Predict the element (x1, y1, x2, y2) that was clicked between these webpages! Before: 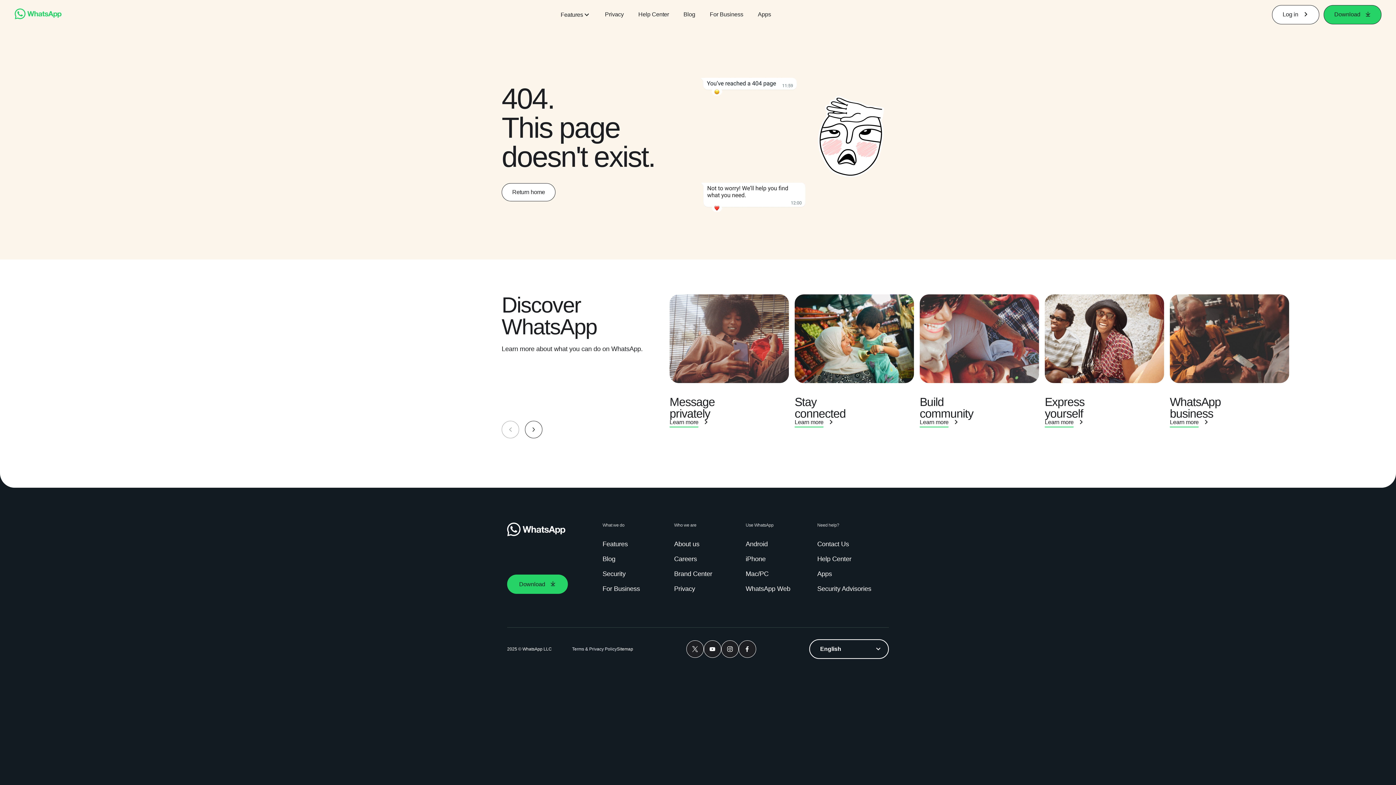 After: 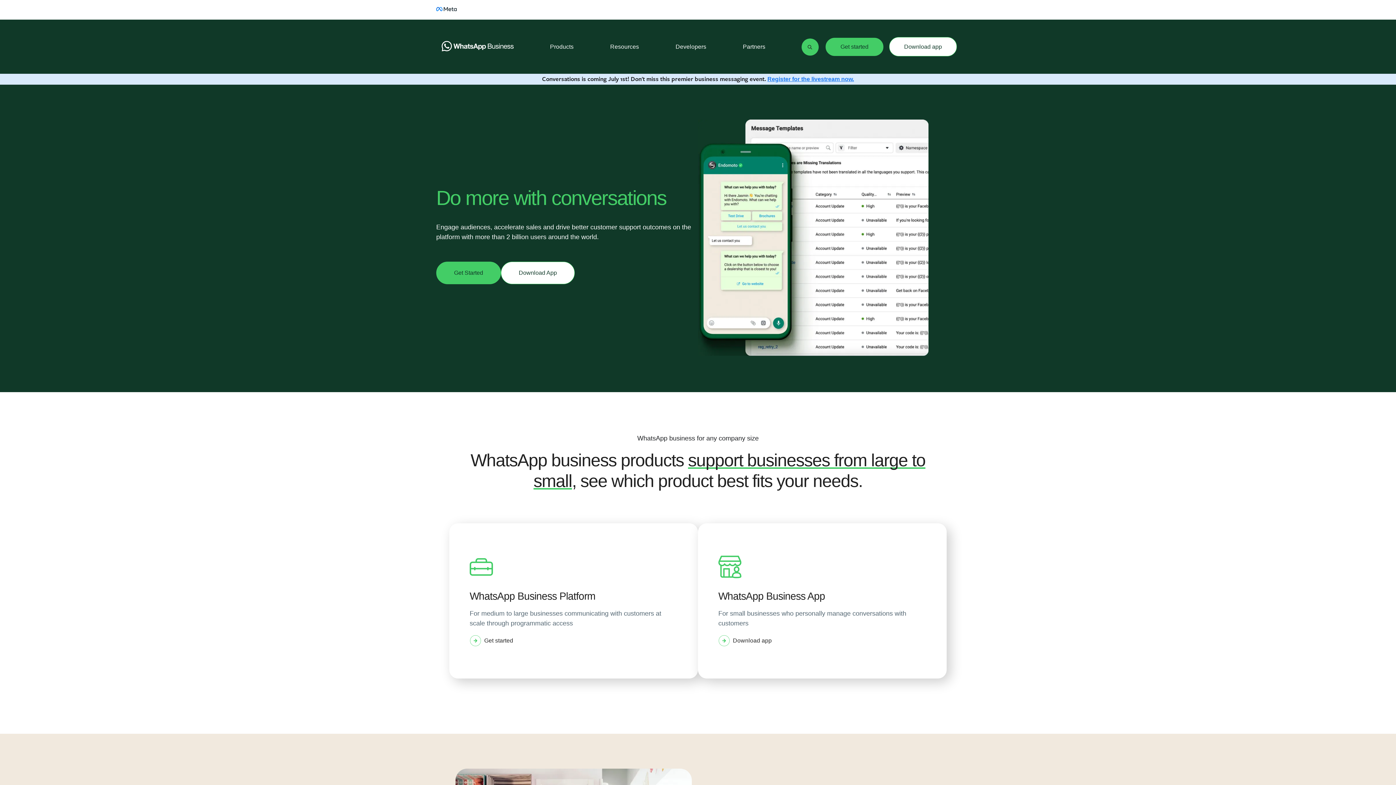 Action: label: For Business bbox: (602, 584, 643, 593)